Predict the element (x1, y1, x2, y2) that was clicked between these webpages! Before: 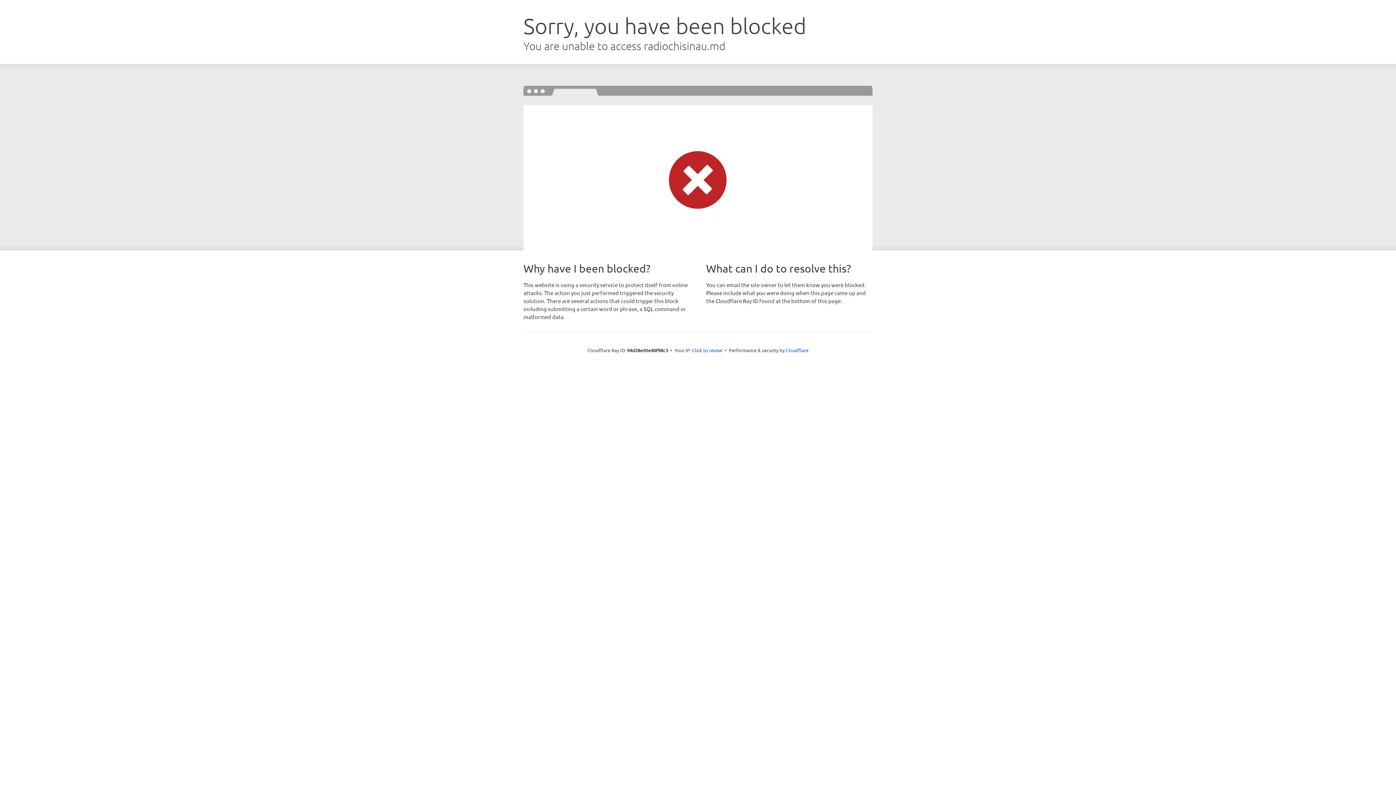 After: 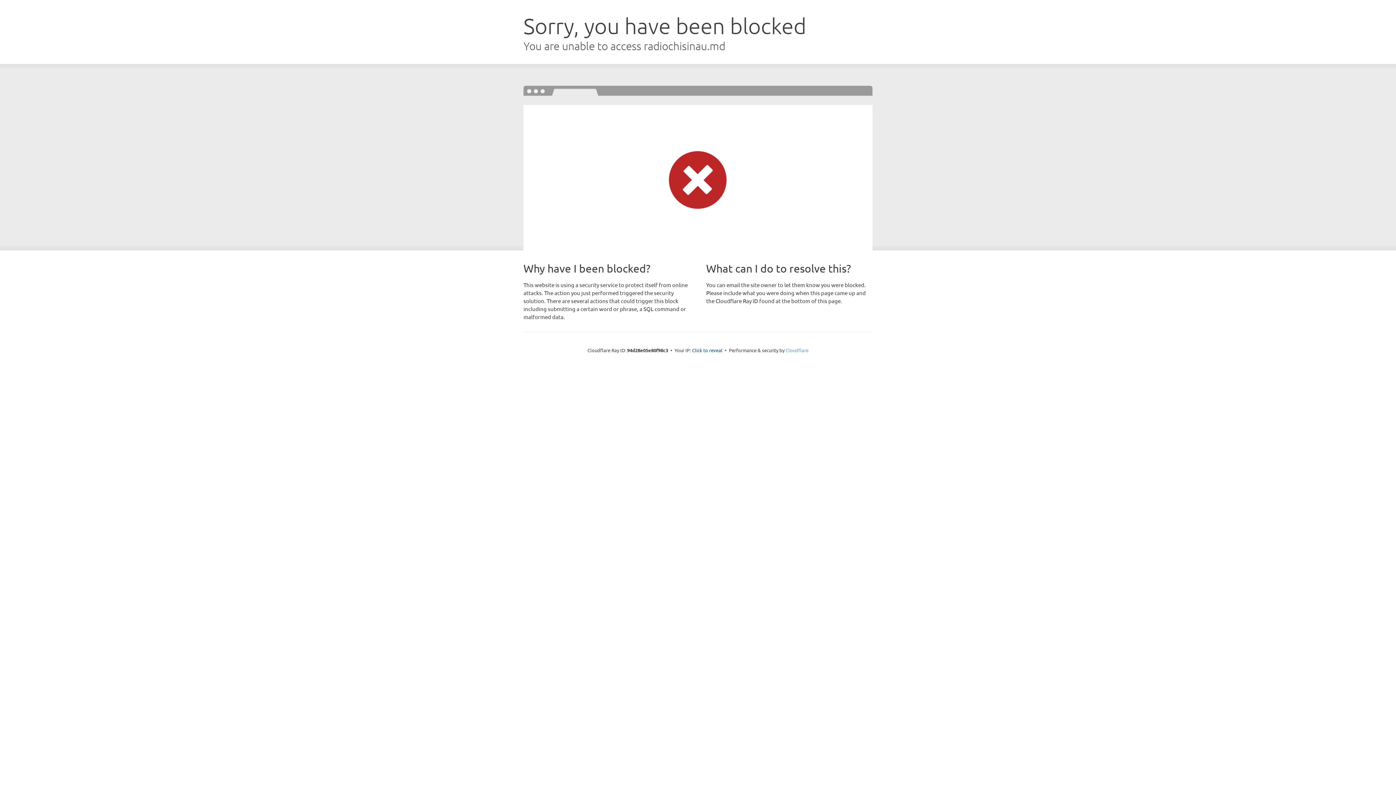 Action: label: Cloudflare bbox: (785, 347, 808, 353)